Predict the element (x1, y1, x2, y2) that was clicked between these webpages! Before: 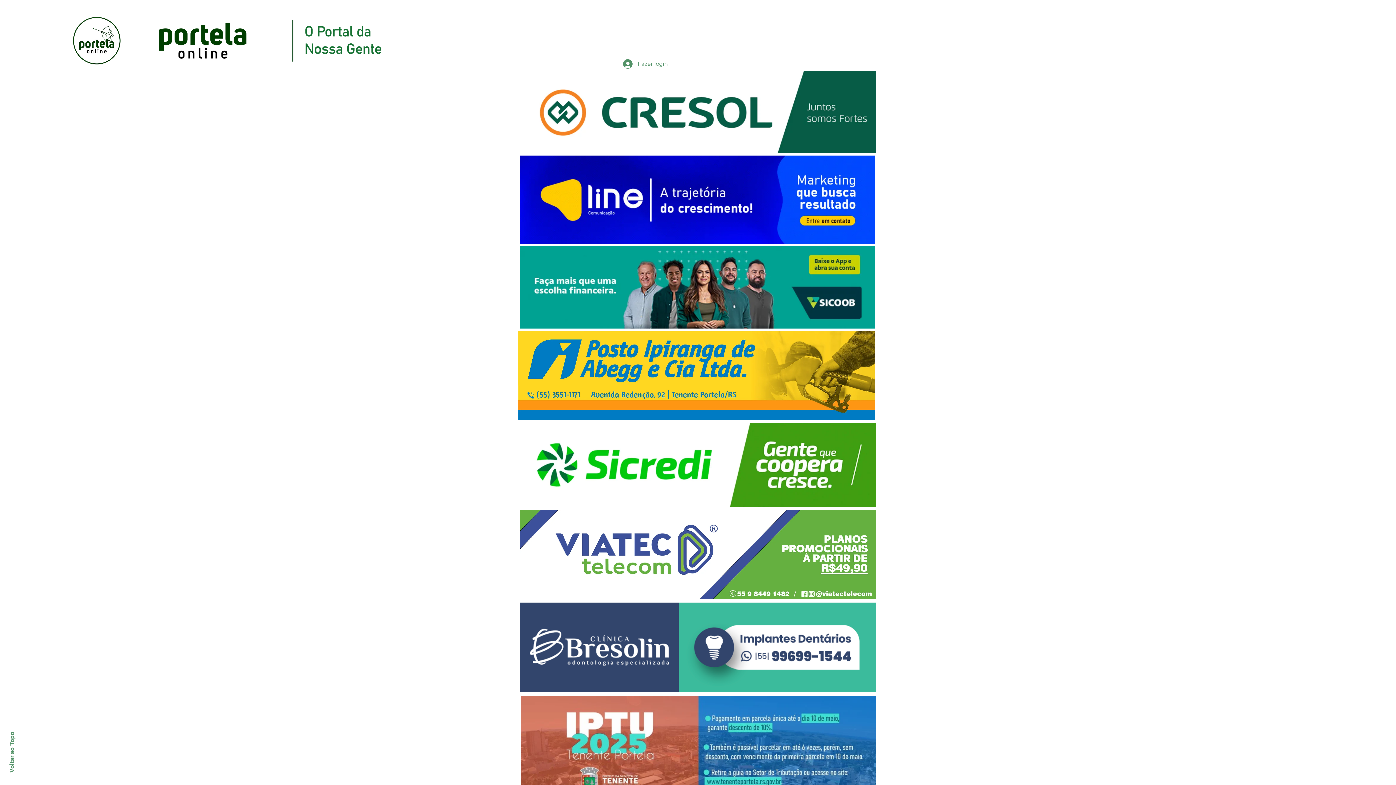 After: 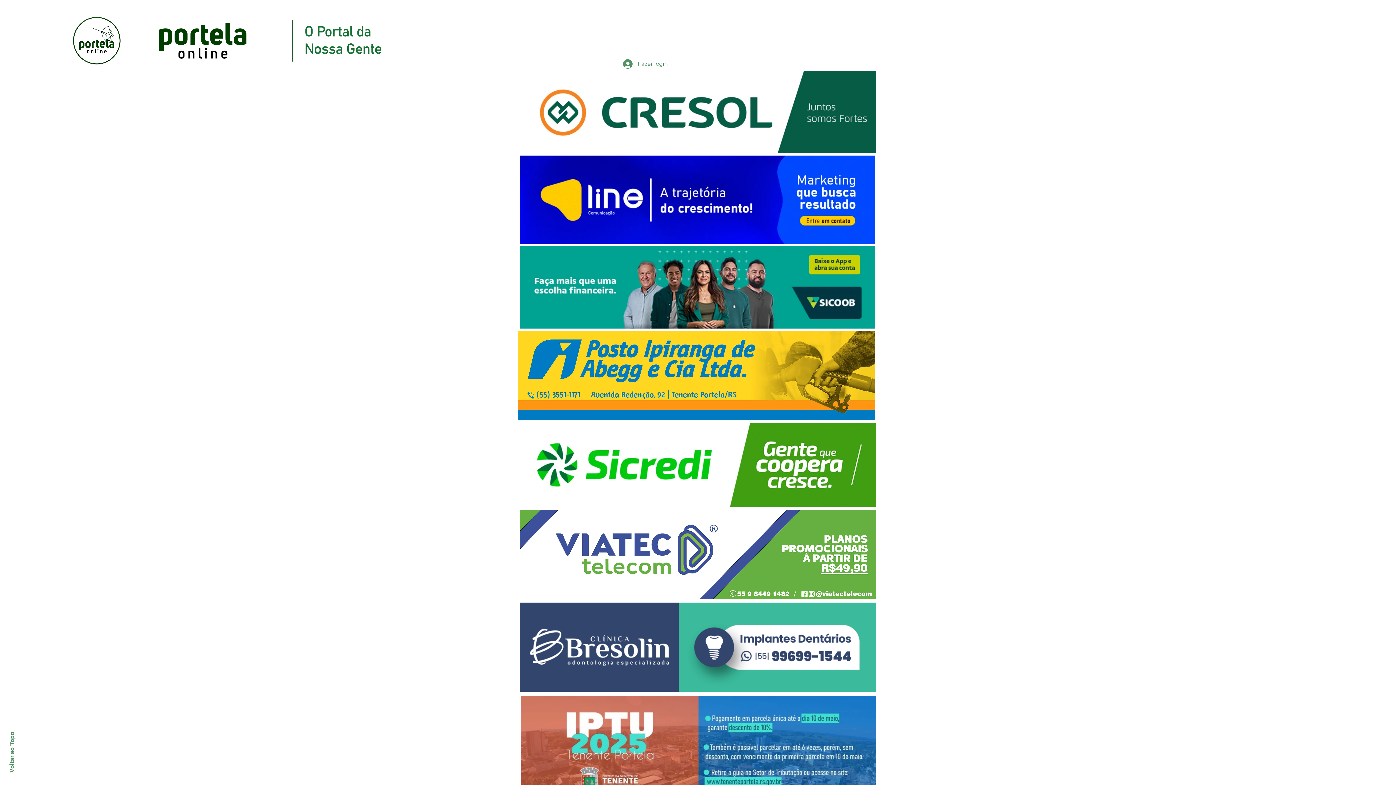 Action: bbox: (520, 155, 875, 244)